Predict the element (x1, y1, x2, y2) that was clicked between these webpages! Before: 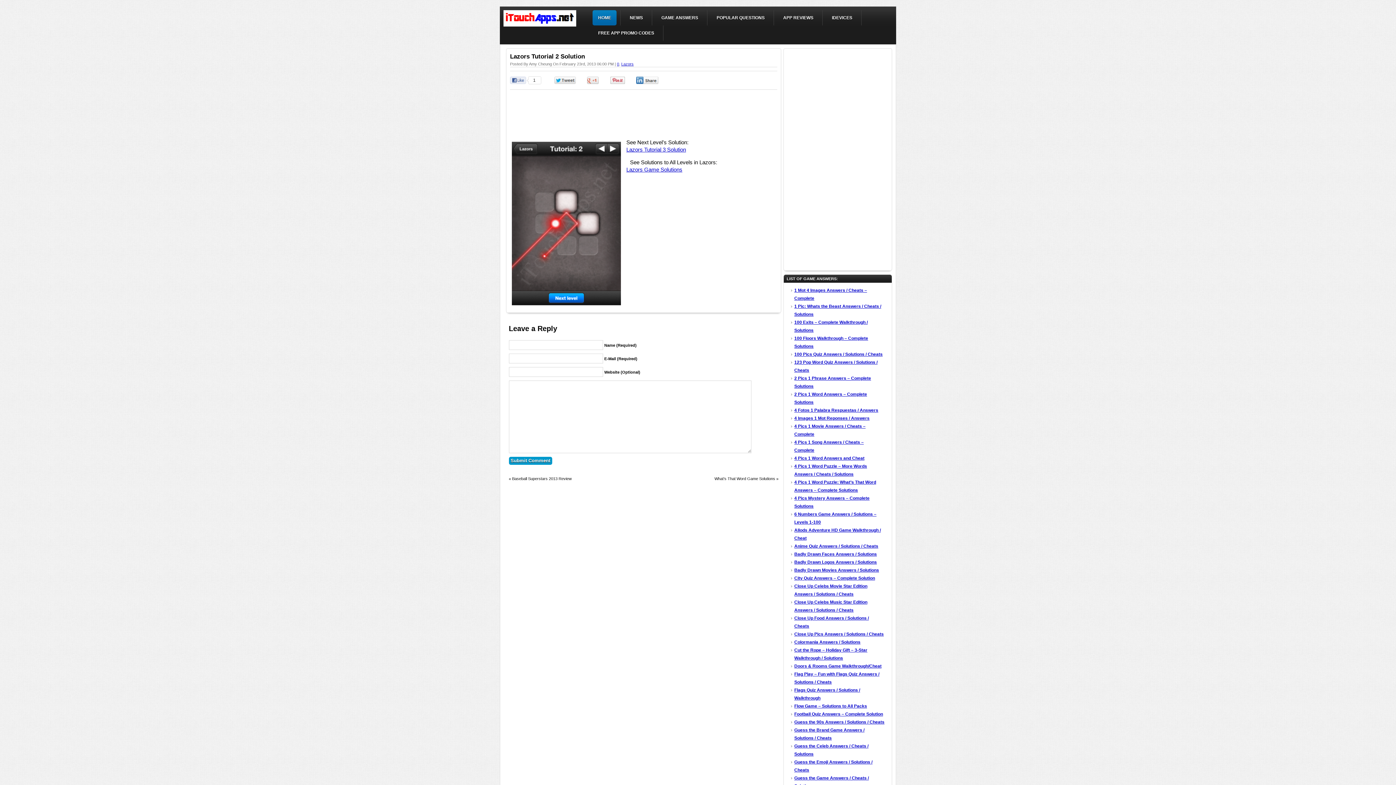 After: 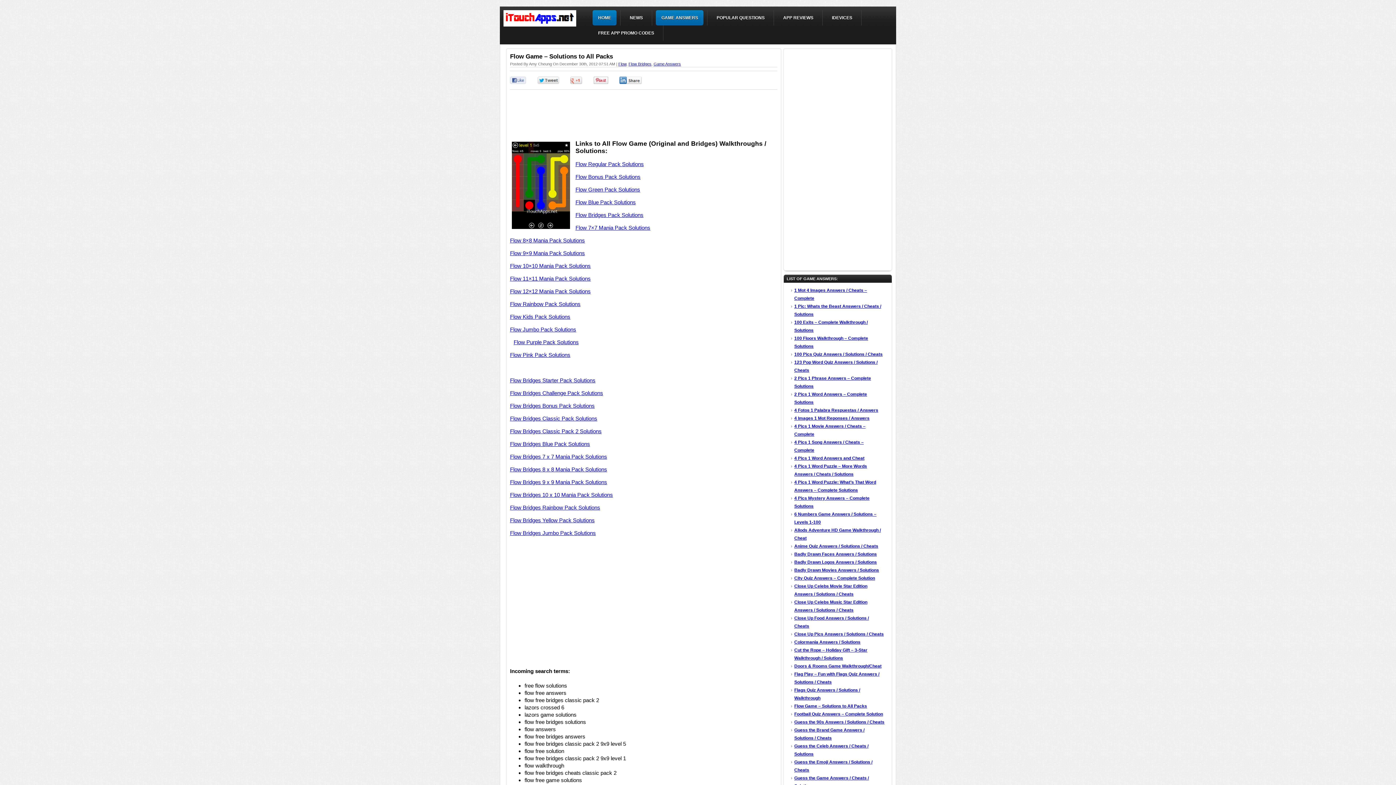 Action: label: Flow Game – Solutions to All Packs bbox: (794, 704, 867, 709)